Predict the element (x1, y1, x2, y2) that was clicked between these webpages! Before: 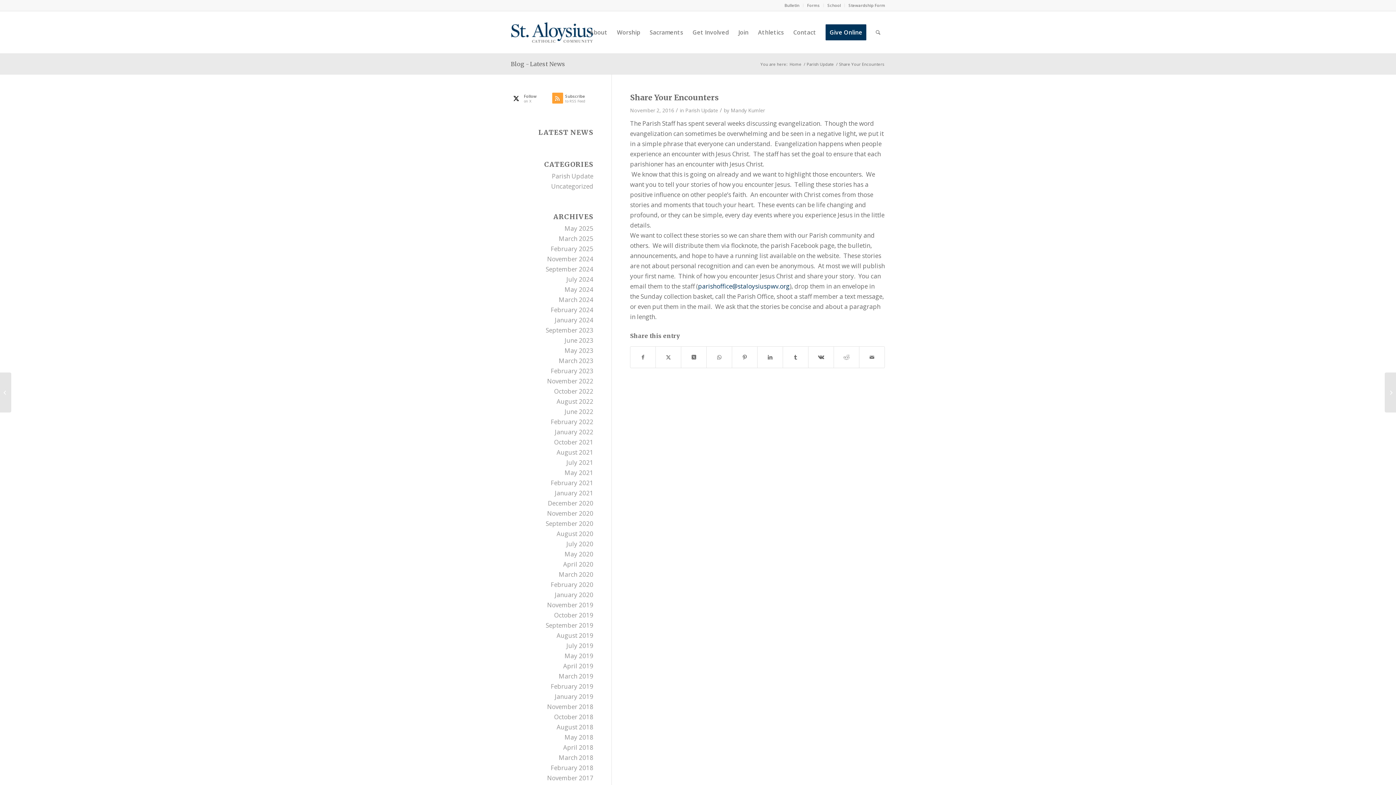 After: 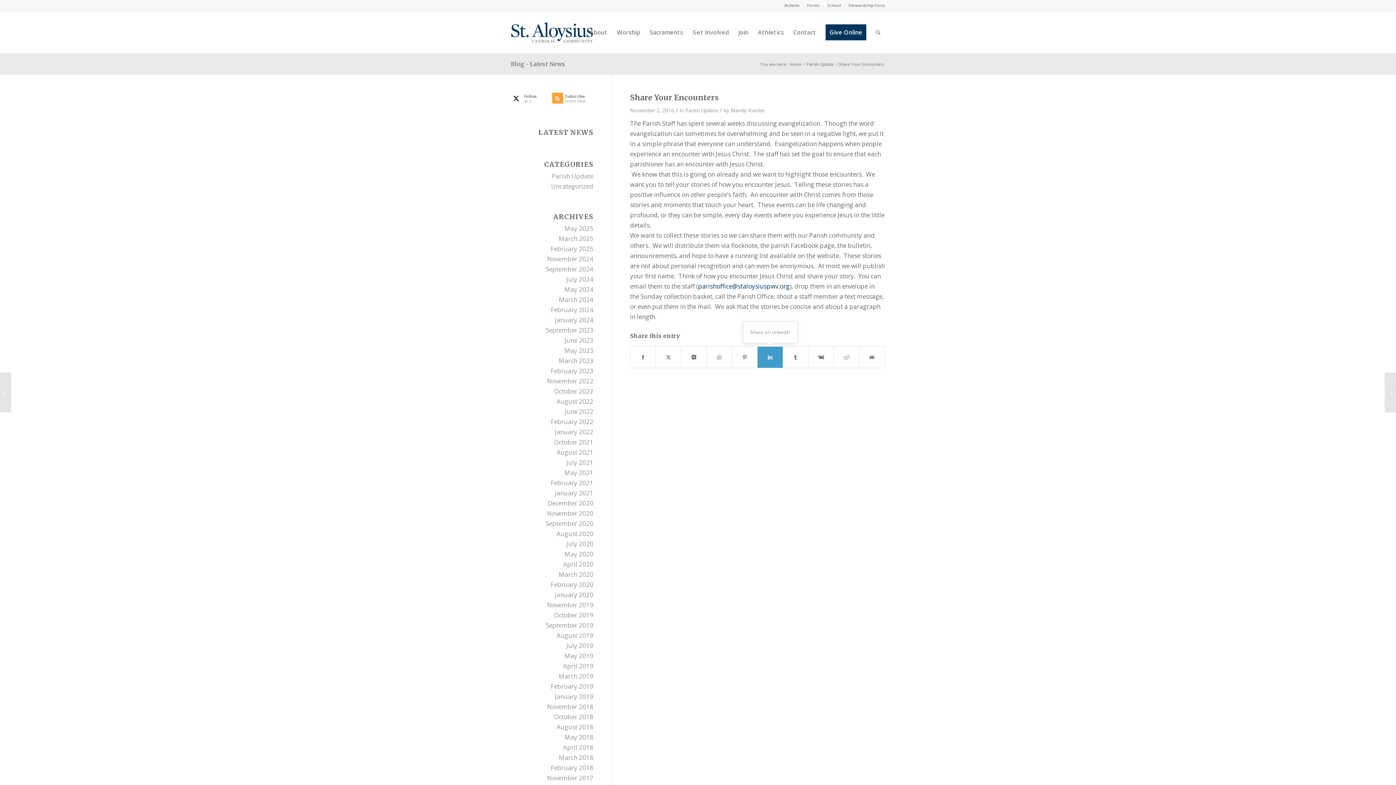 Action: bbox: (757, 346, 782, 368) label: Share on LinkedIn